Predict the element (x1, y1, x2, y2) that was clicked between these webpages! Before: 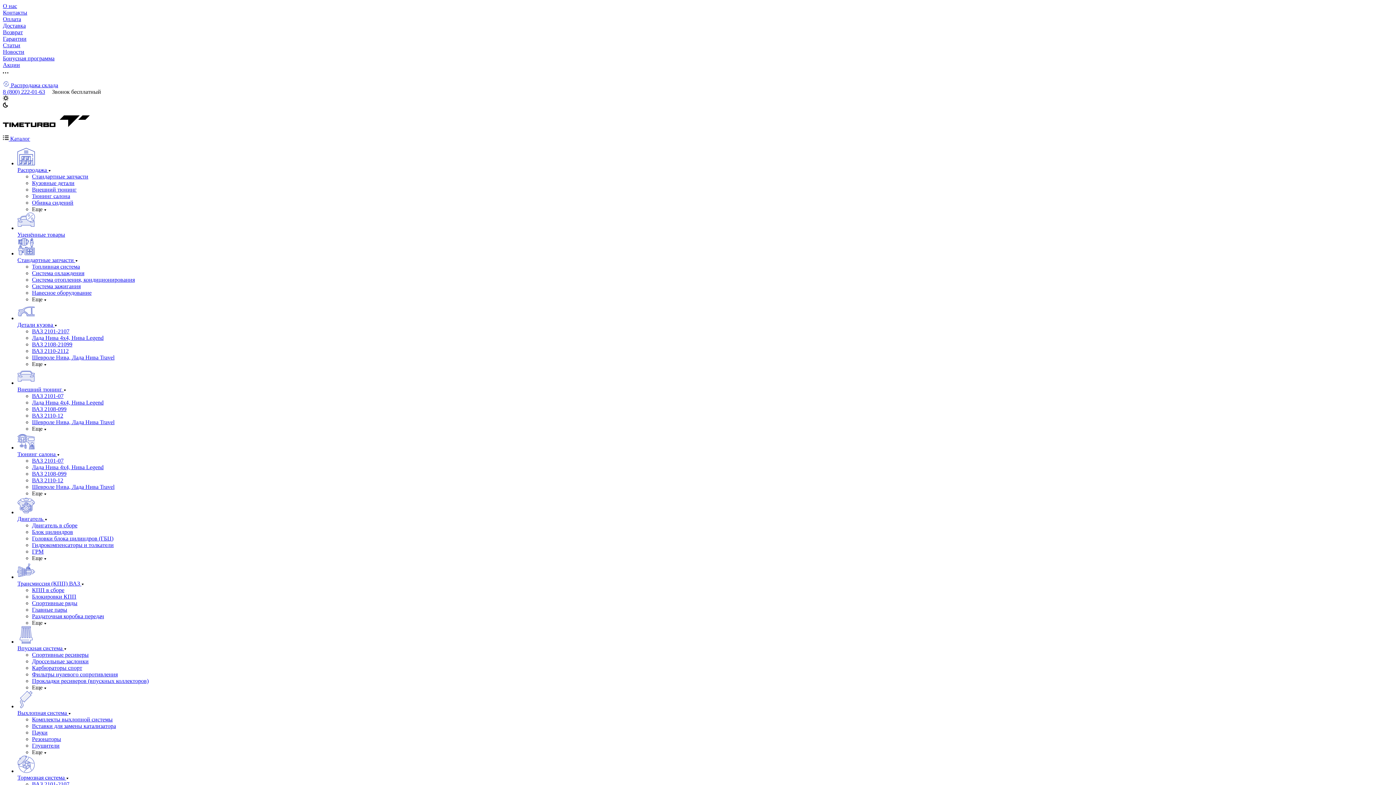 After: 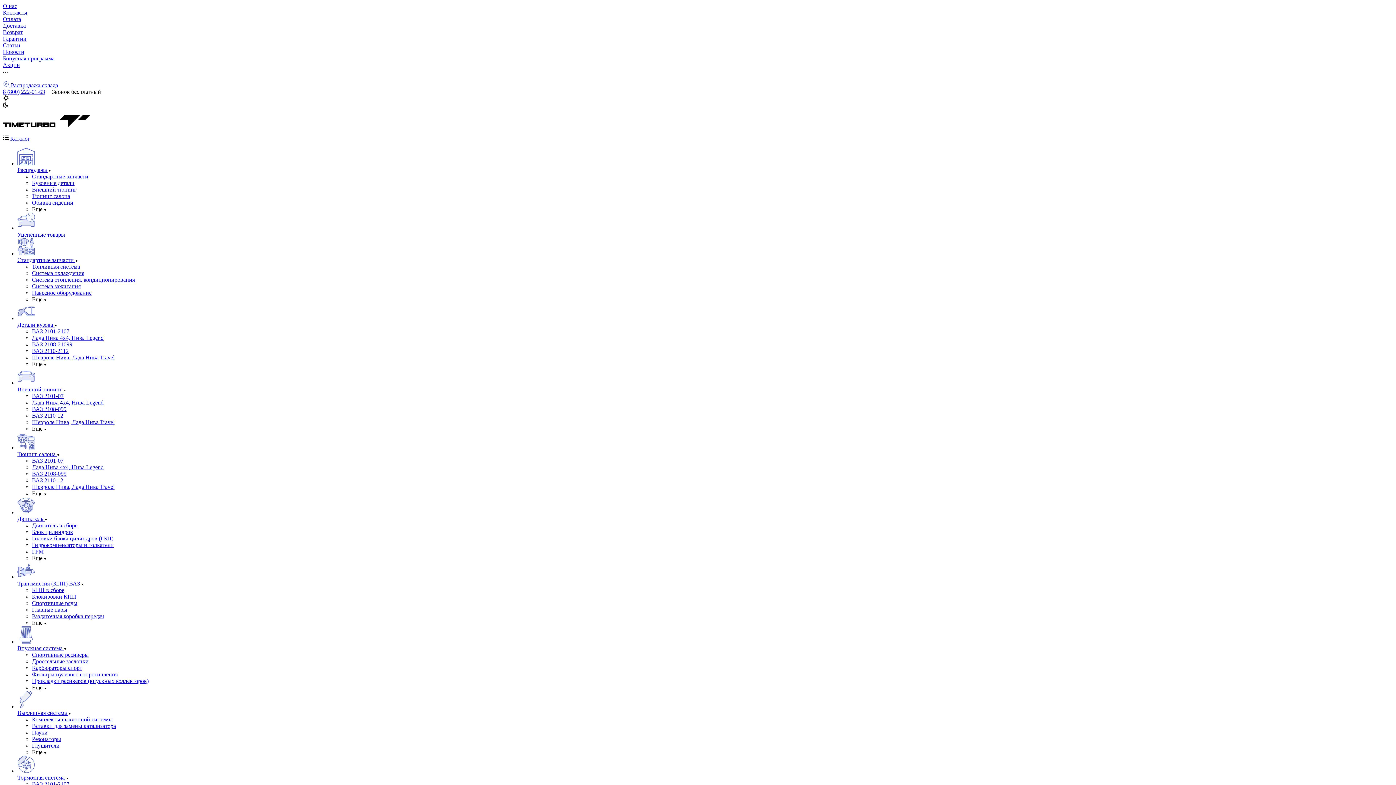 Action: label: ВАЗ 2108-099 bbox: (32, 470, 66, 477)